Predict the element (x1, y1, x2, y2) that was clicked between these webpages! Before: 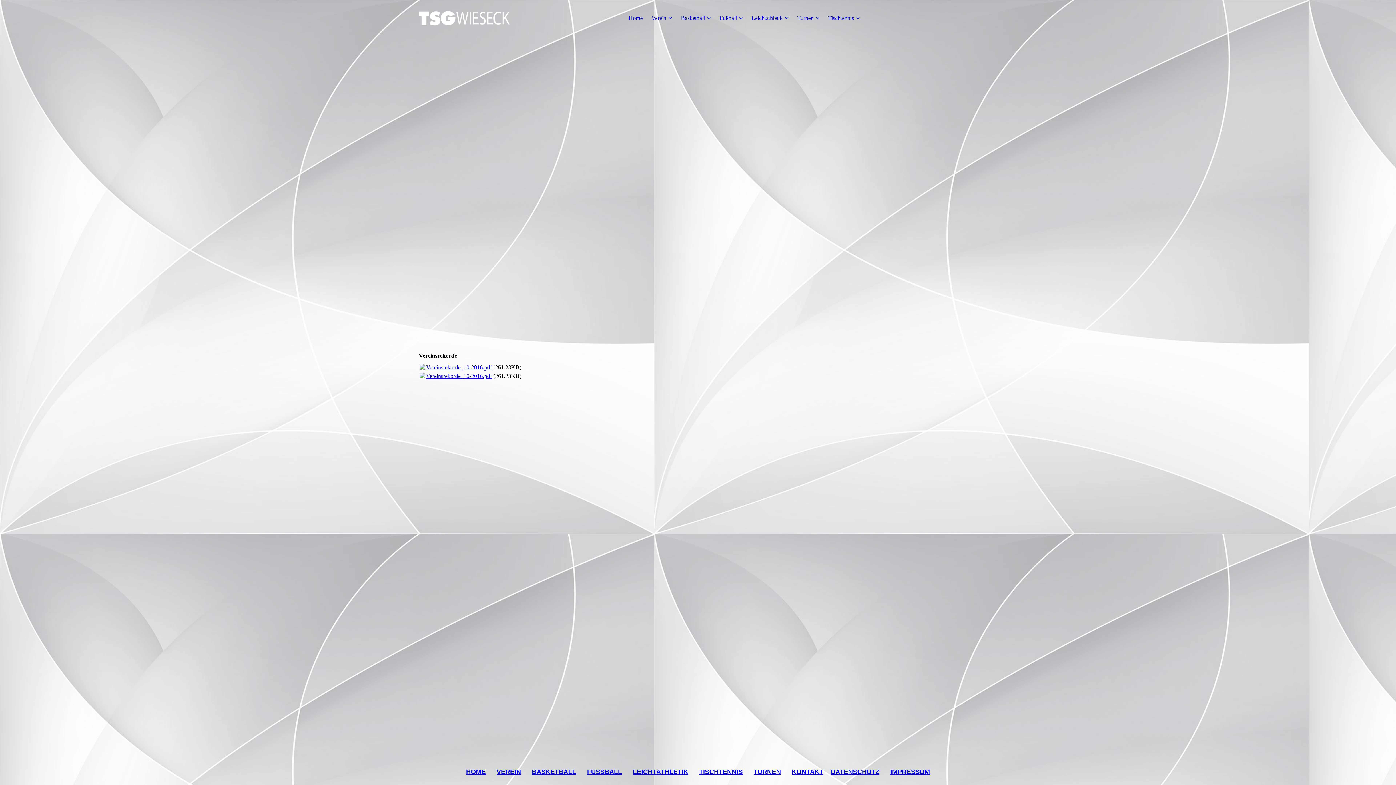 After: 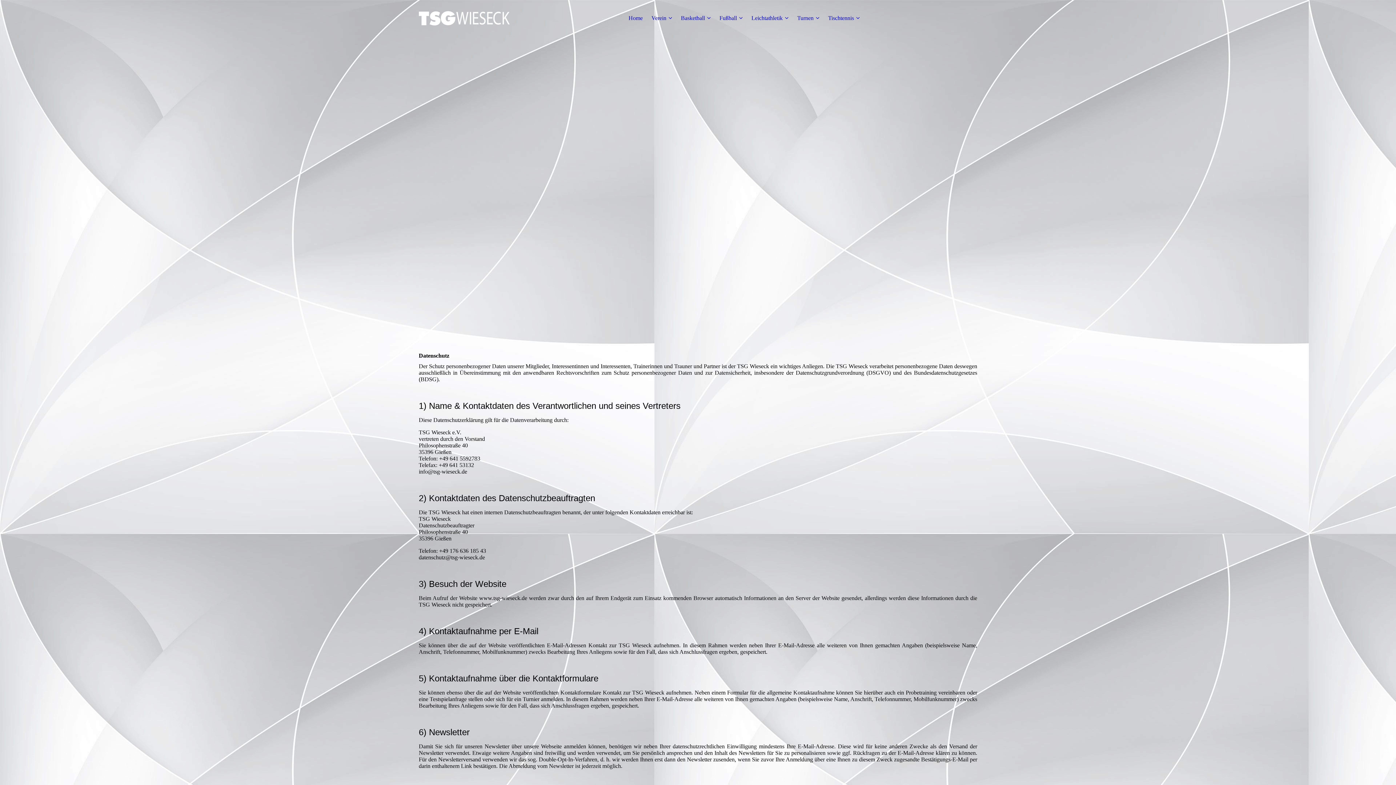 Action: bbox: (830, 768, 879, 776) label: DATENSCHUTZ